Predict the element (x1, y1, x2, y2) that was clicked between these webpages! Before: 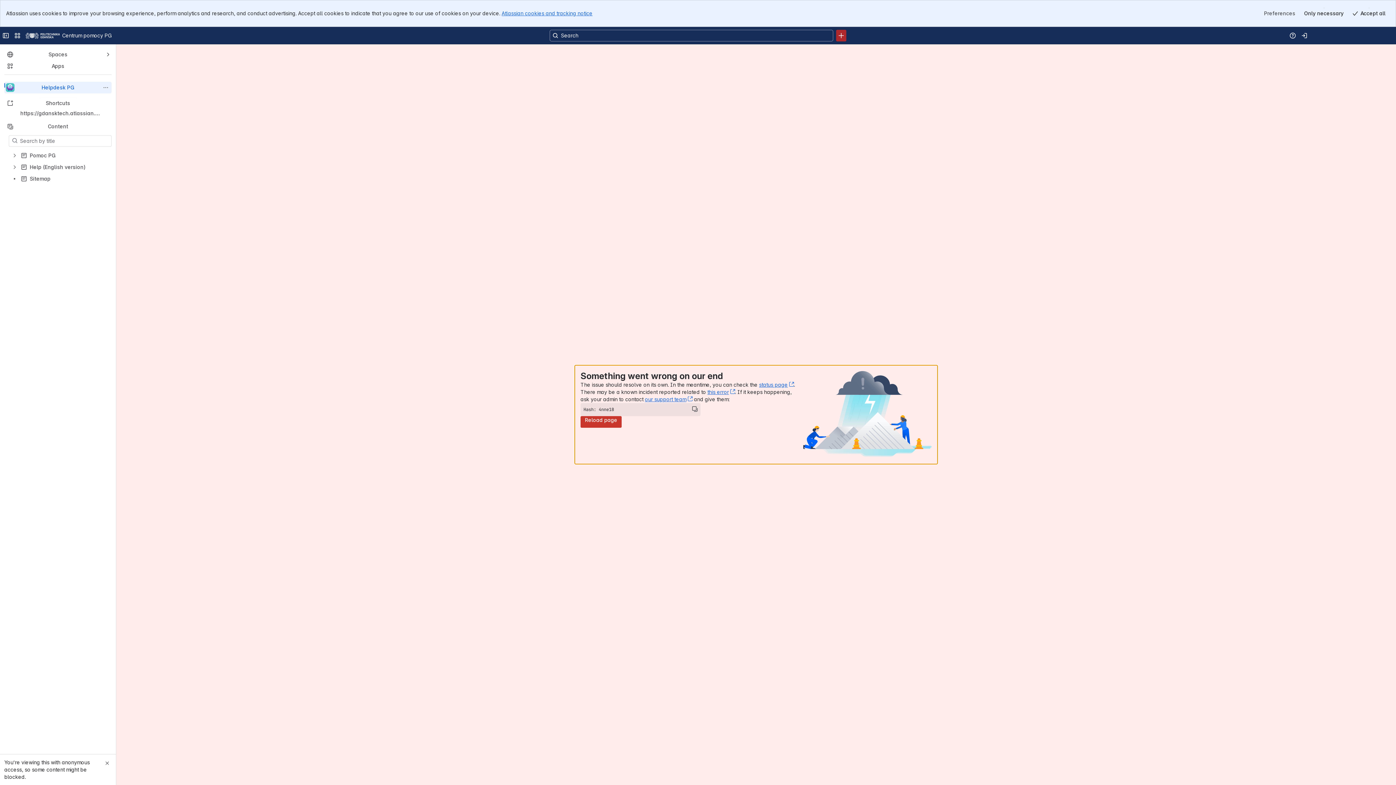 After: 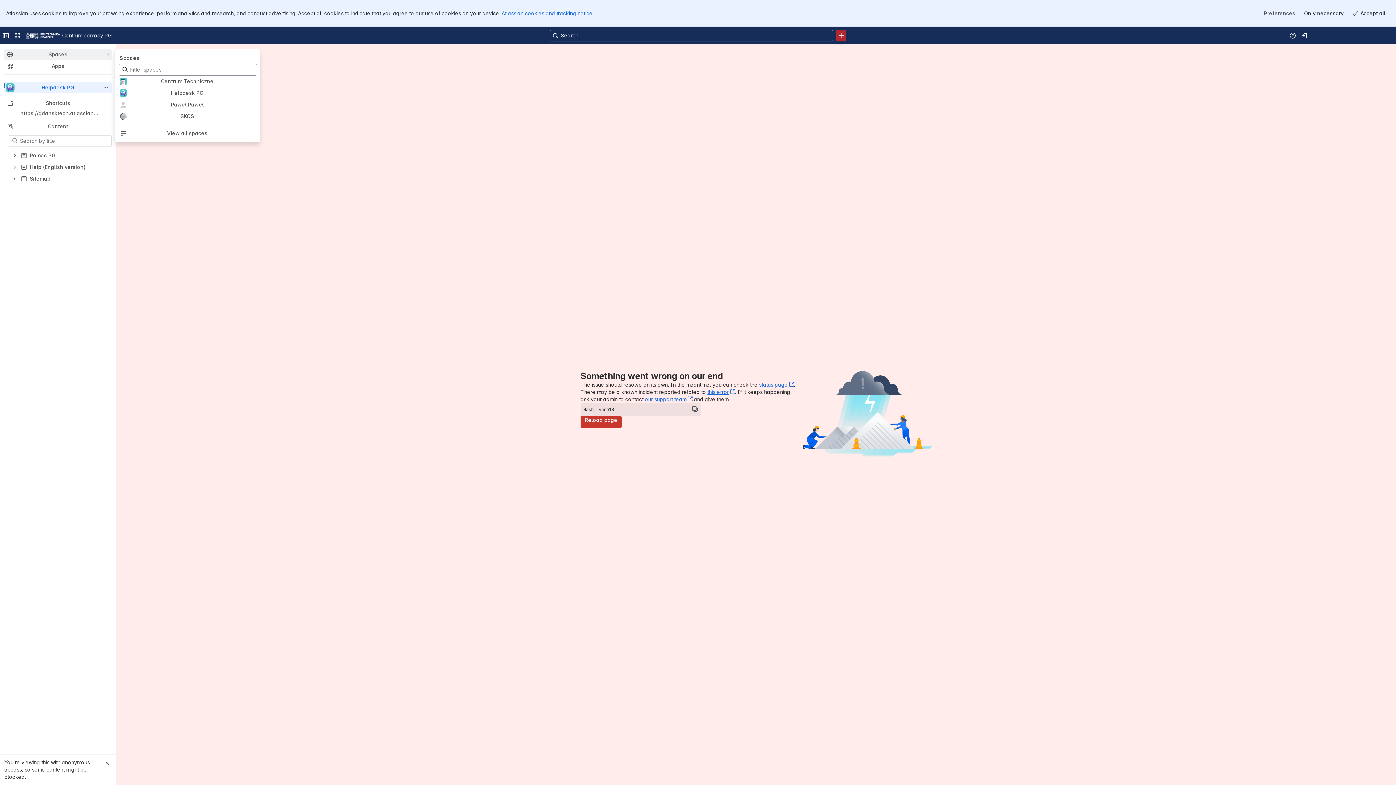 Action: label: Spaces bbox: (4, 49, 111, 59)